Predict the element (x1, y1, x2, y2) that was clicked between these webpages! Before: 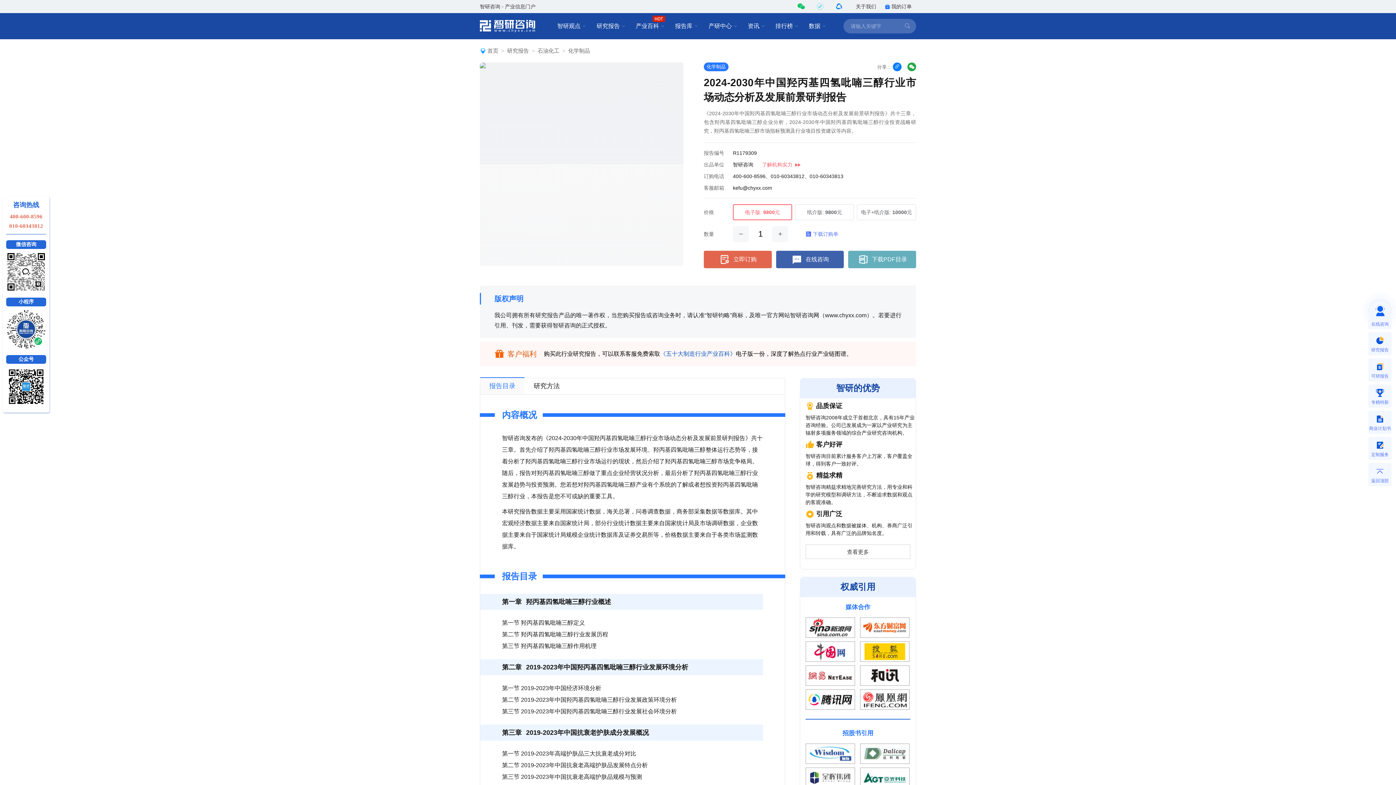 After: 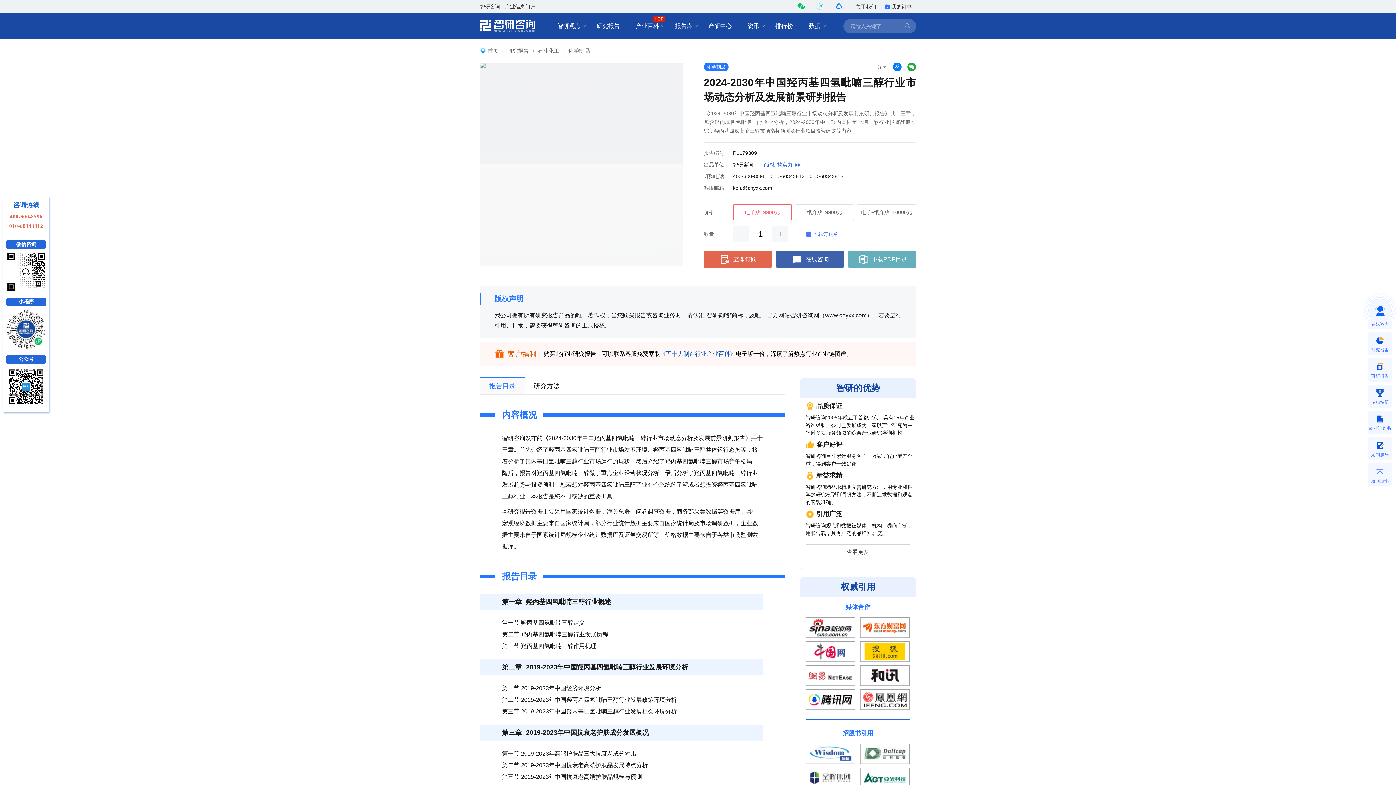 Action: label: 了解机构实力 bbox: (762, 158, 801, 170)